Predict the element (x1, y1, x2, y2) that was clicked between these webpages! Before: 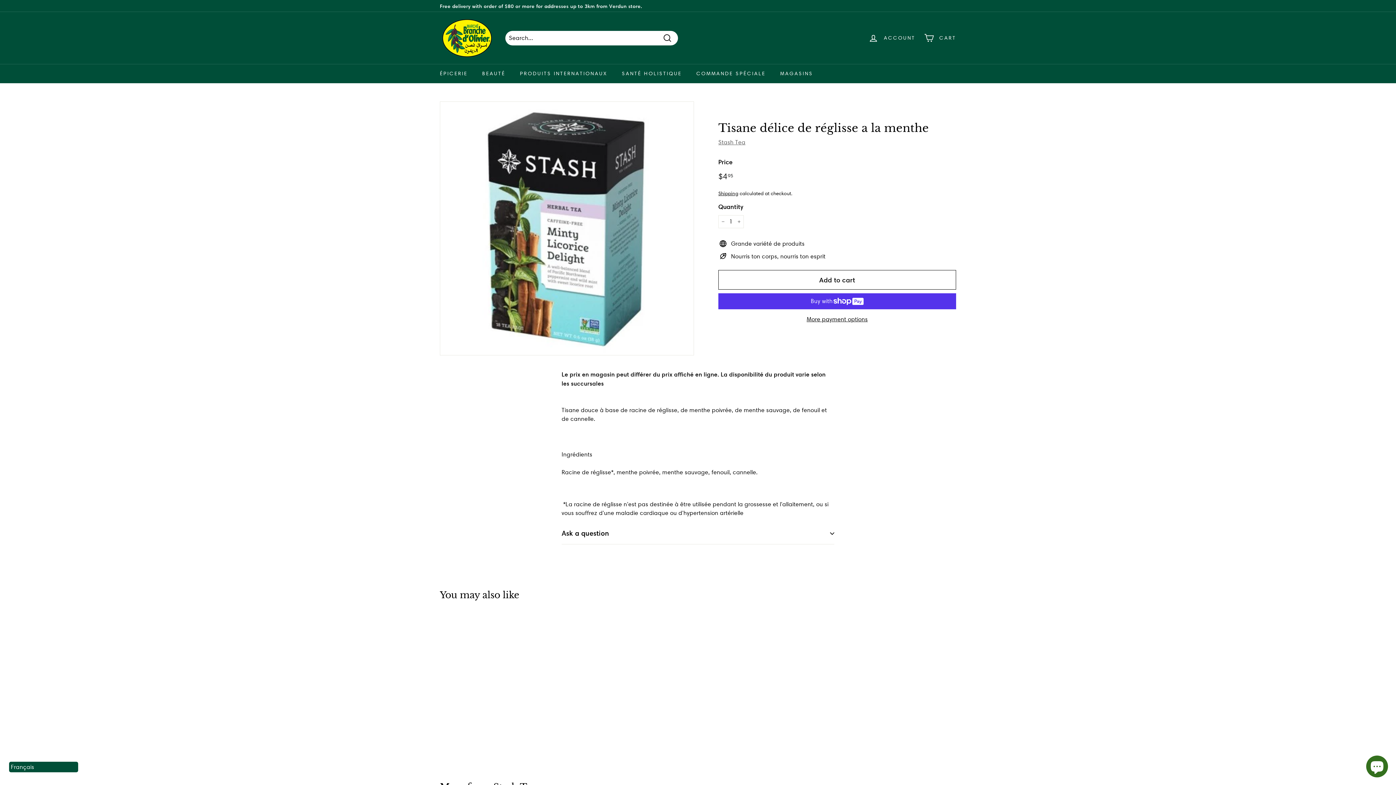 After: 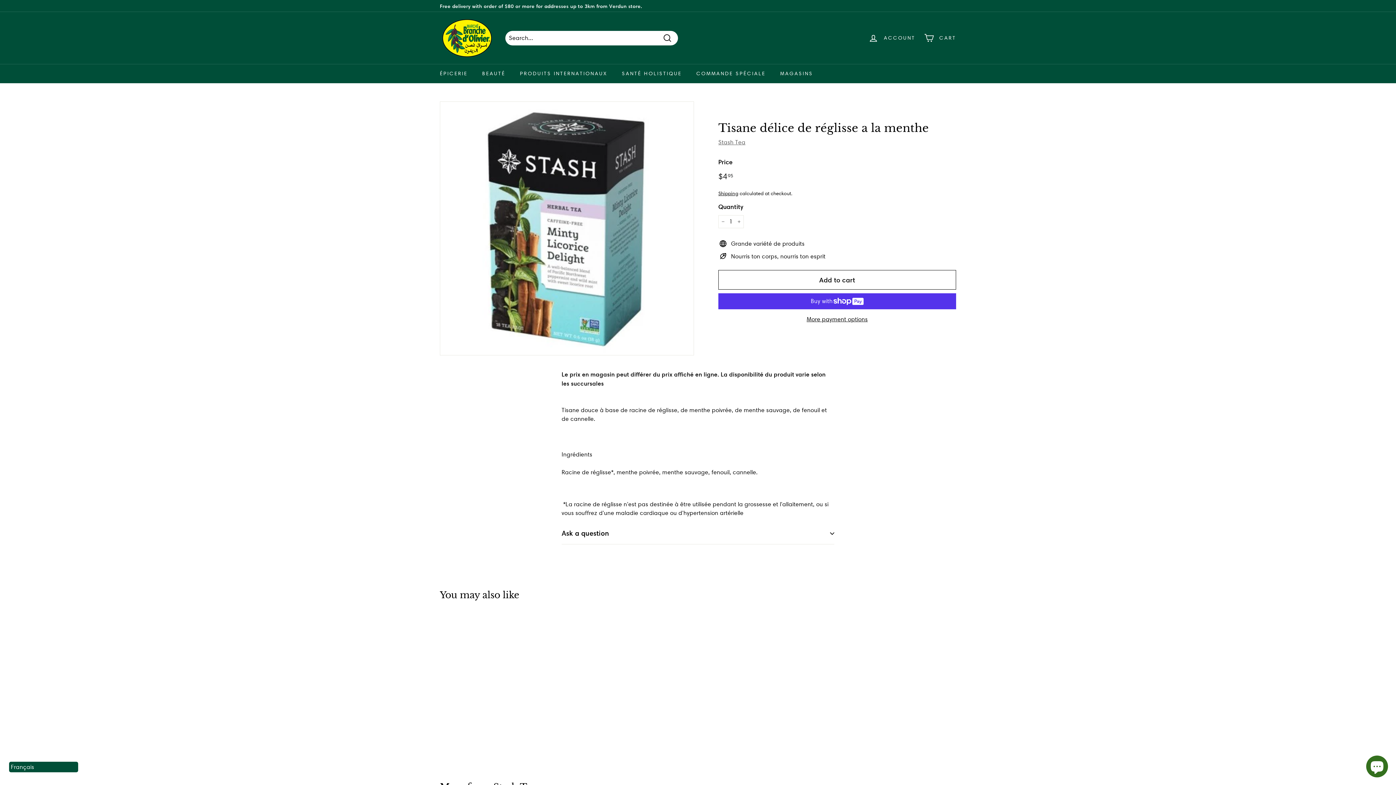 Action: label: Tisane délice de réglisse a la menthe
Stash Tea
$495
$4.95 bbox: (440, 615, 520, 740)